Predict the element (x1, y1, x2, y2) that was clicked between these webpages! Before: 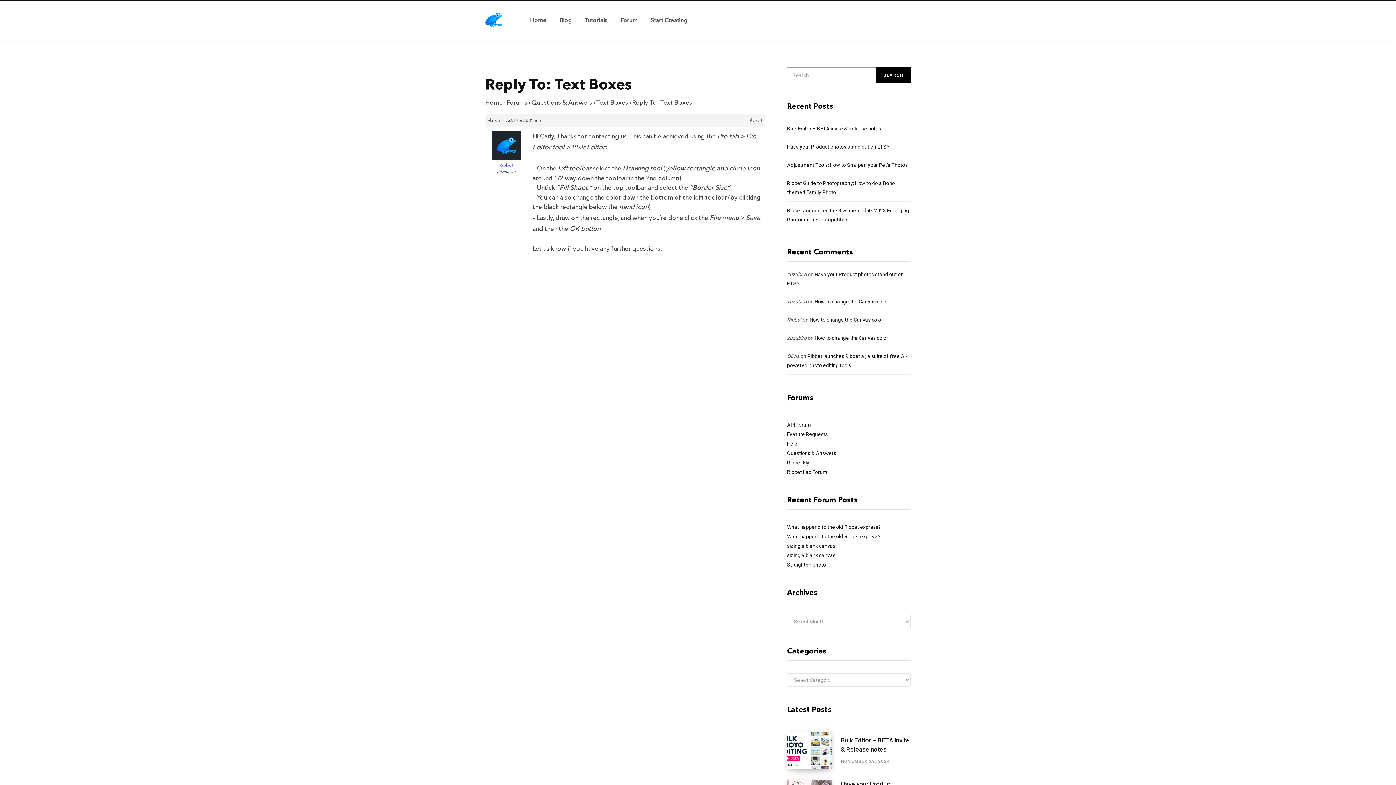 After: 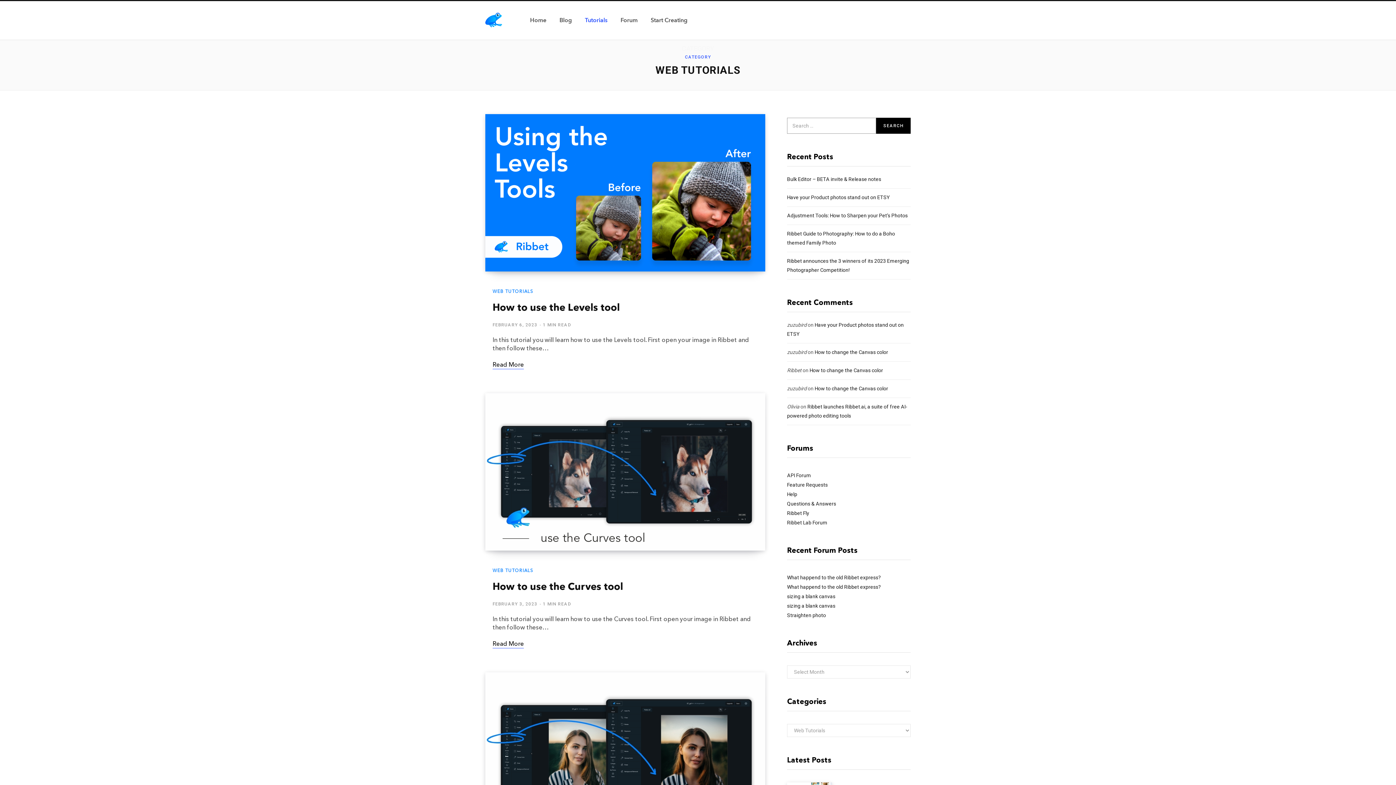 Action: label: Tutorials bbox: (578, 7, 614, 33)